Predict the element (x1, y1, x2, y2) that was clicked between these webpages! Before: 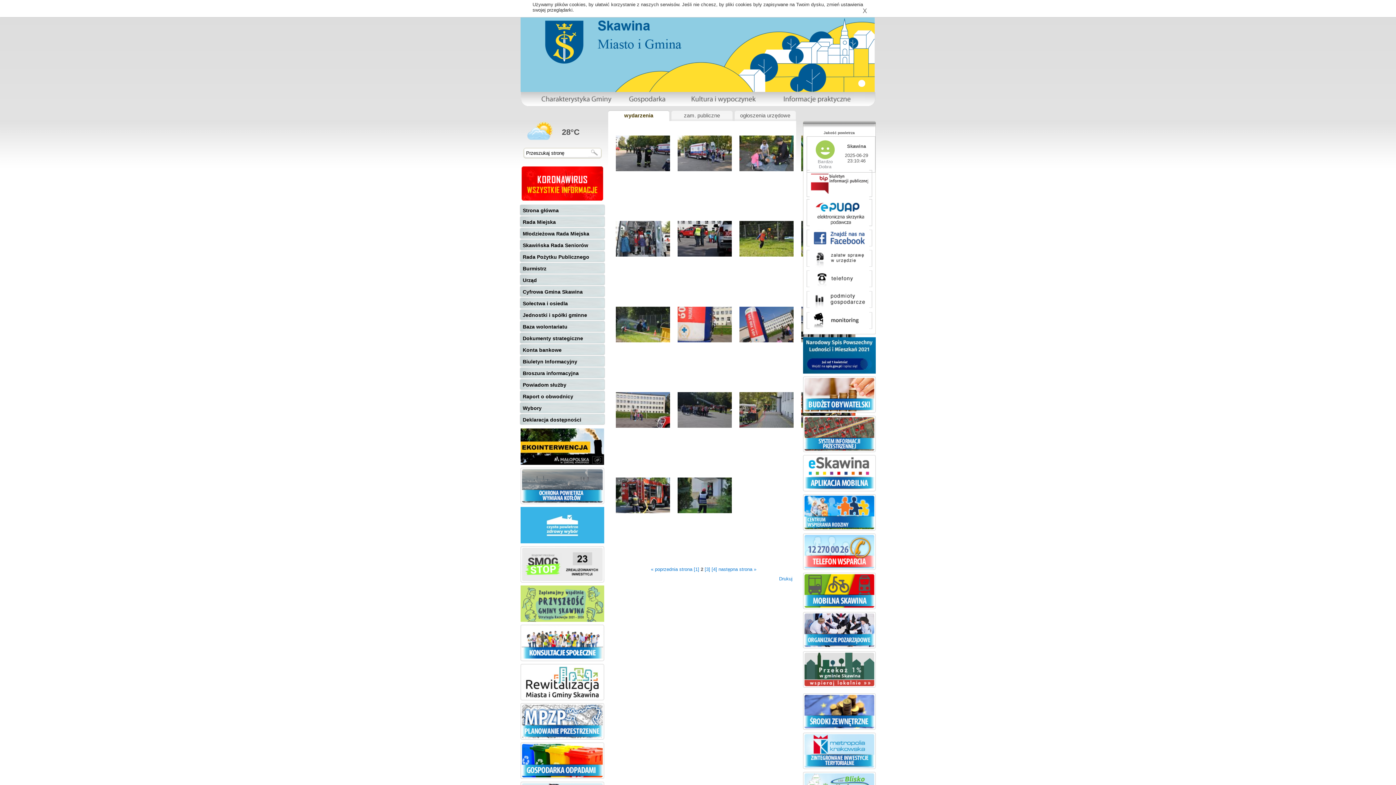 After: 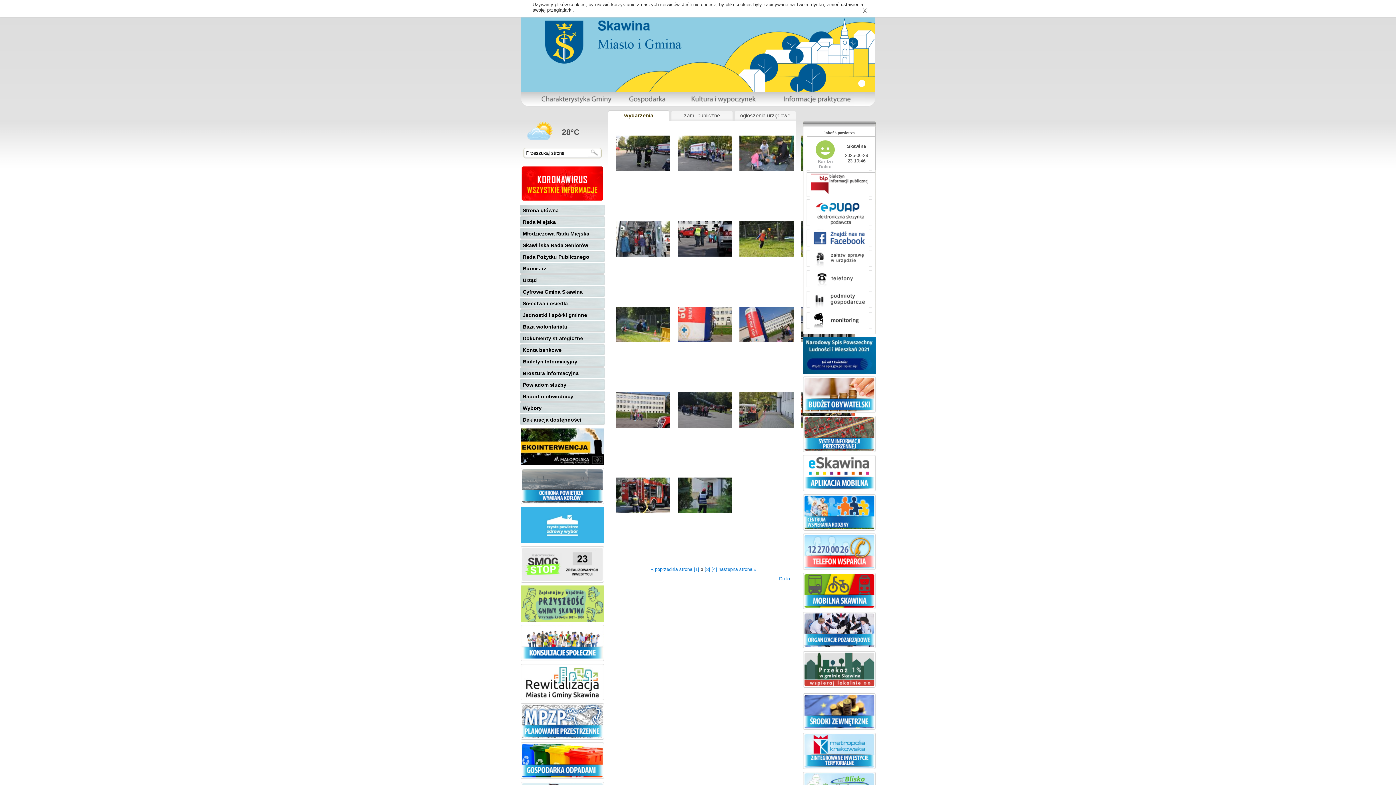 Action: label: wydarzenia bbox: (608, 110, 669, 121)